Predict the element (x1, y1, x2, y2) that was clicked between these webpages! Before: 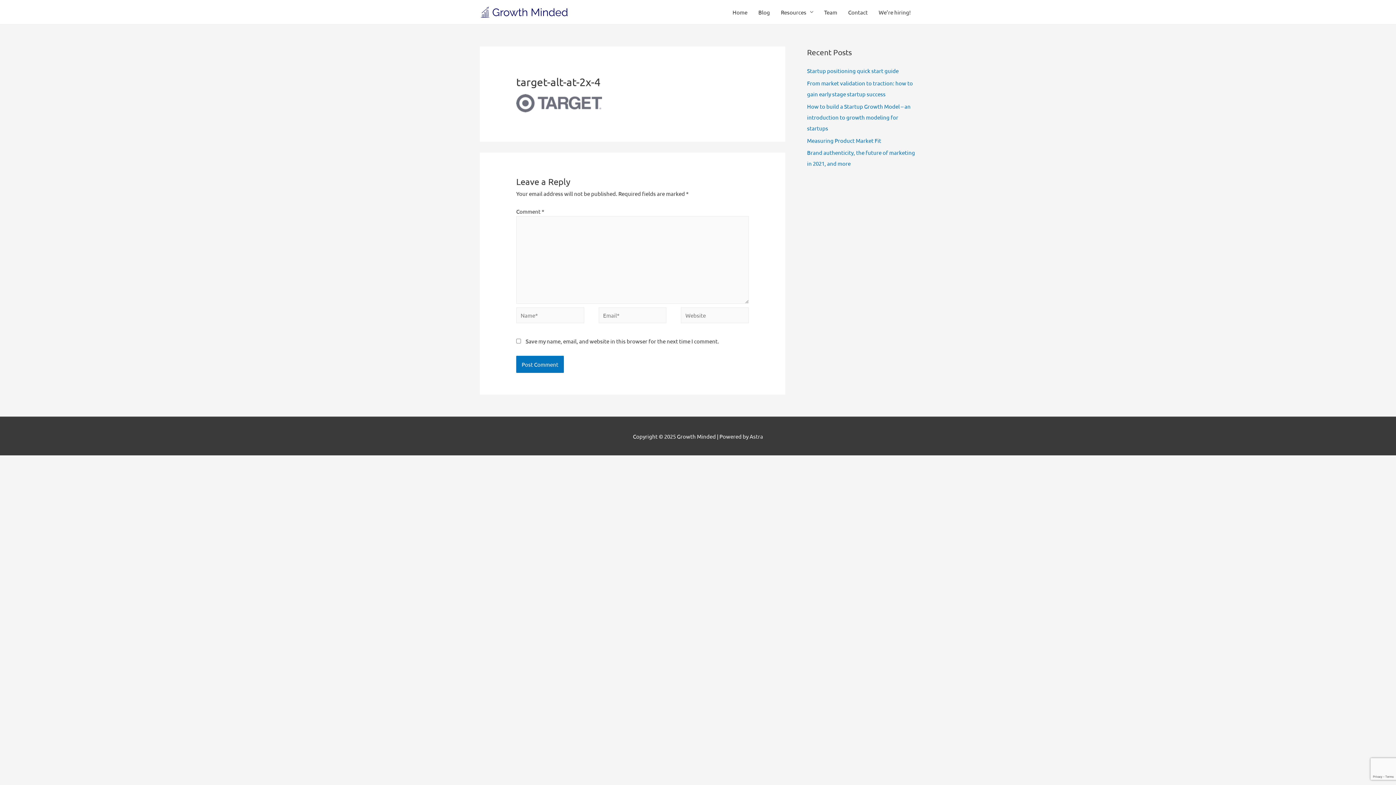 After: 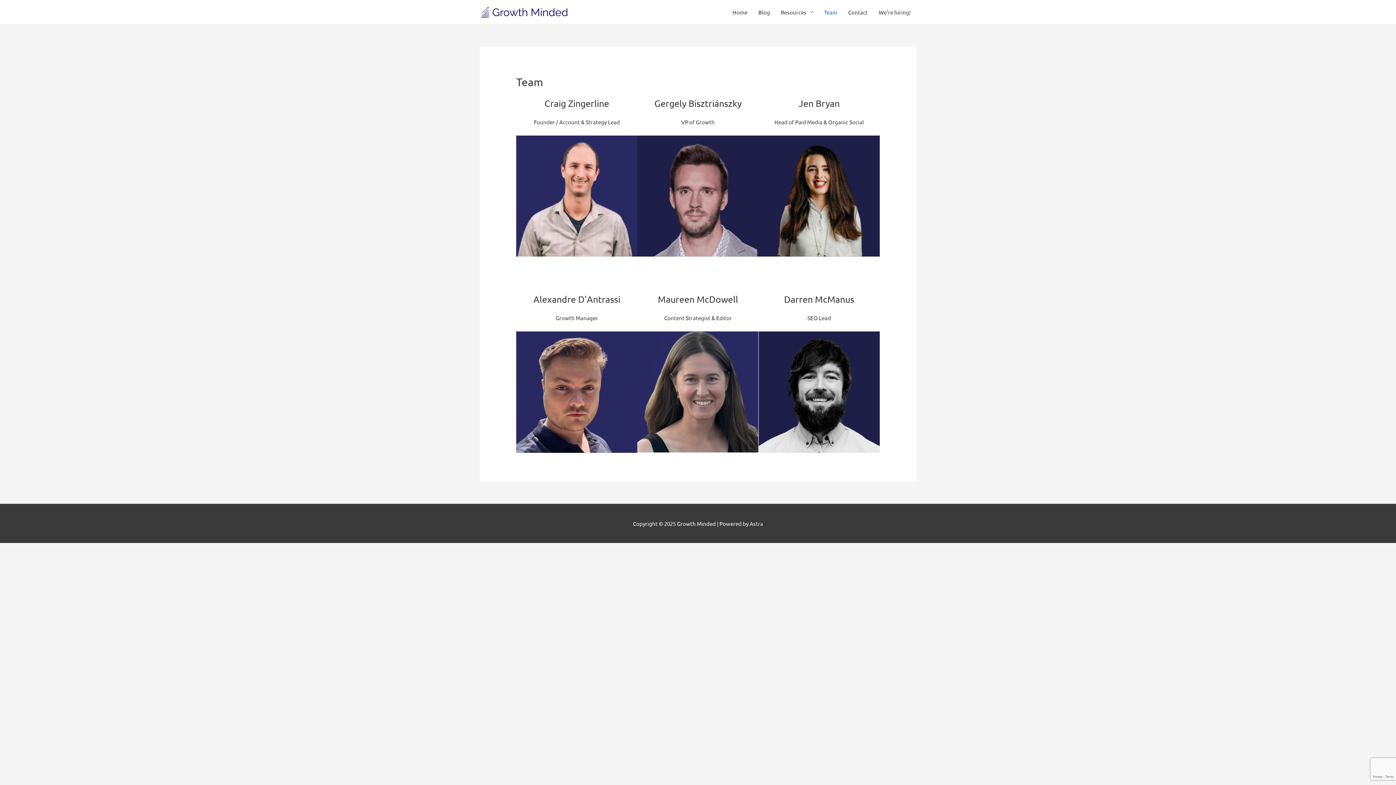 Action: label: Team bbox: (818, 0, 842, 24)